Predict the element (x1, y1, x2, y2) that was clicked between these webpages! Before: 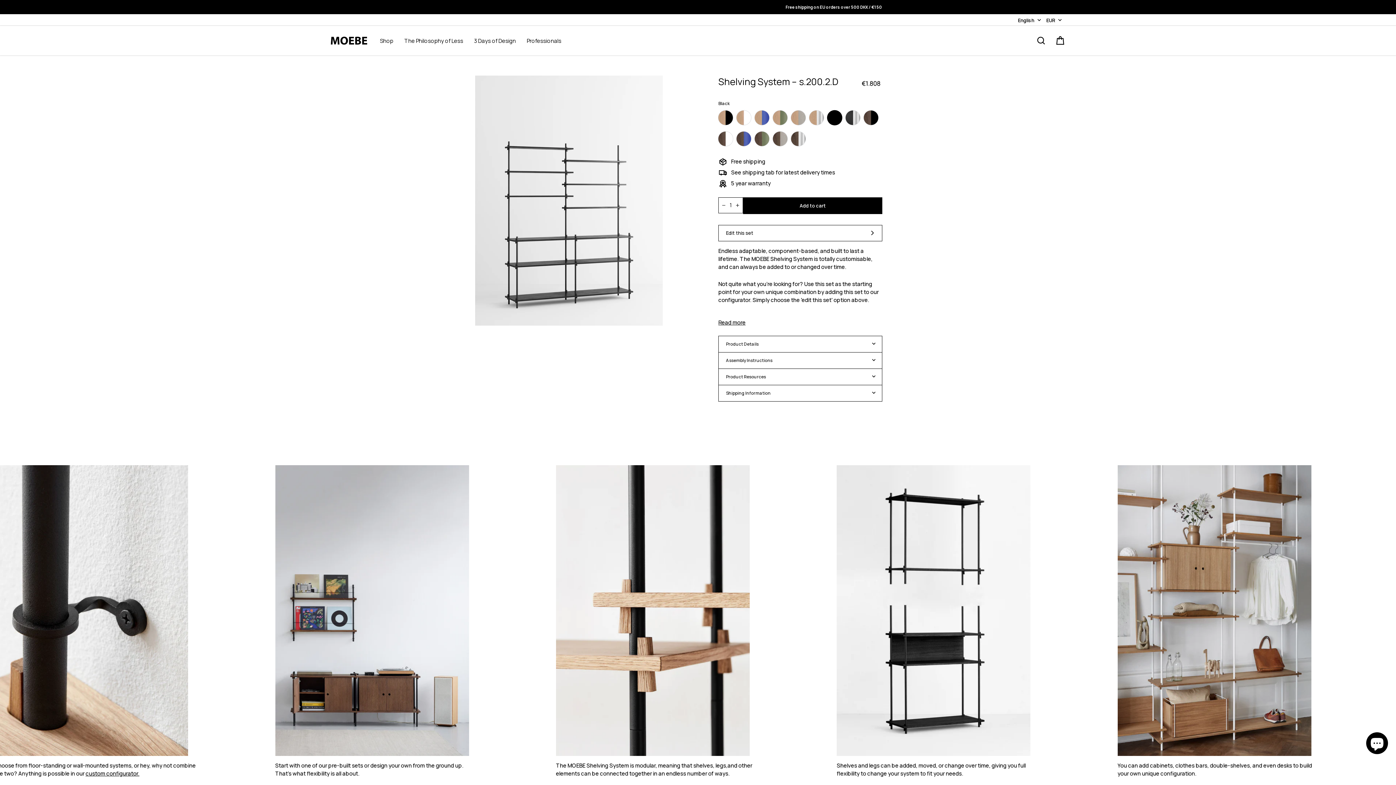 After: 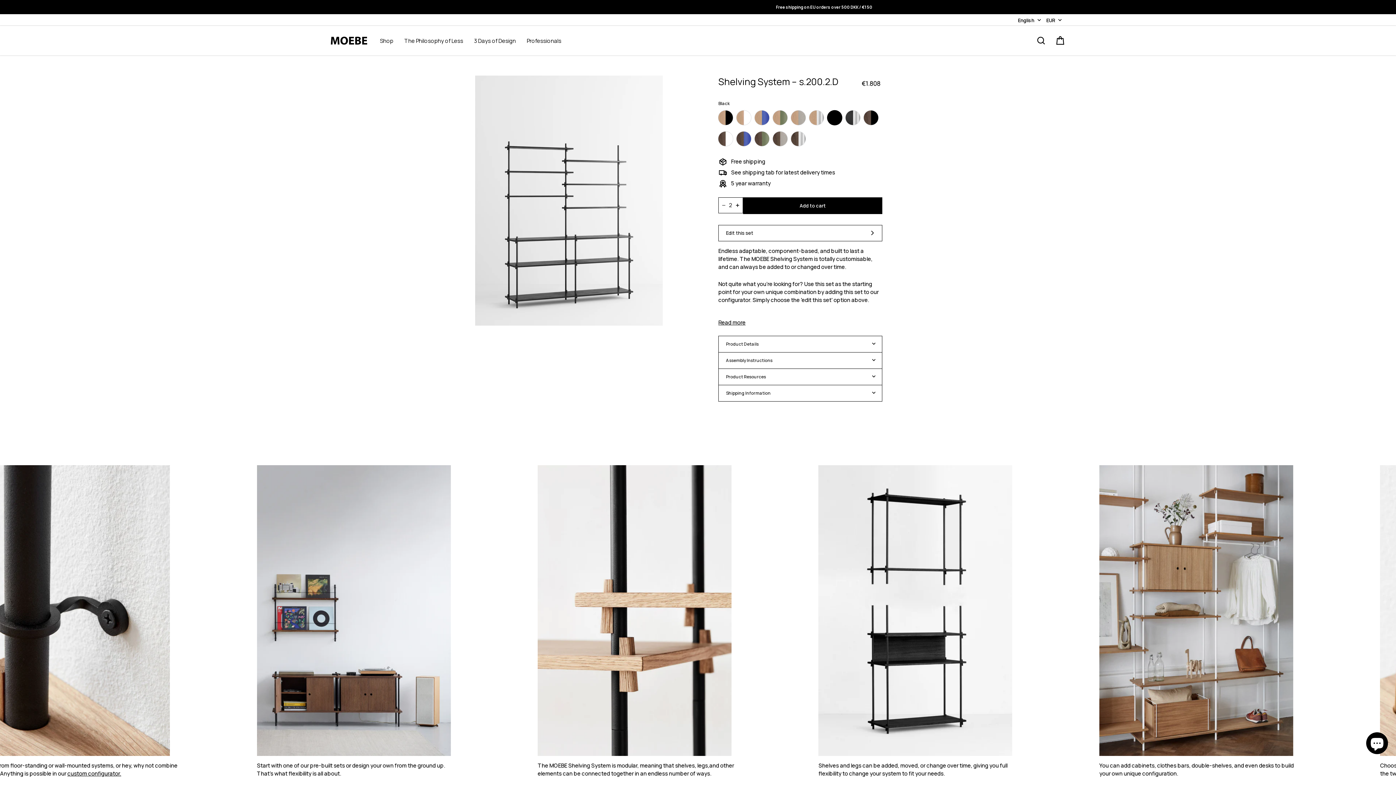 Action: label: Increase item quantity by one bbox: (732, 197, 743, 213)